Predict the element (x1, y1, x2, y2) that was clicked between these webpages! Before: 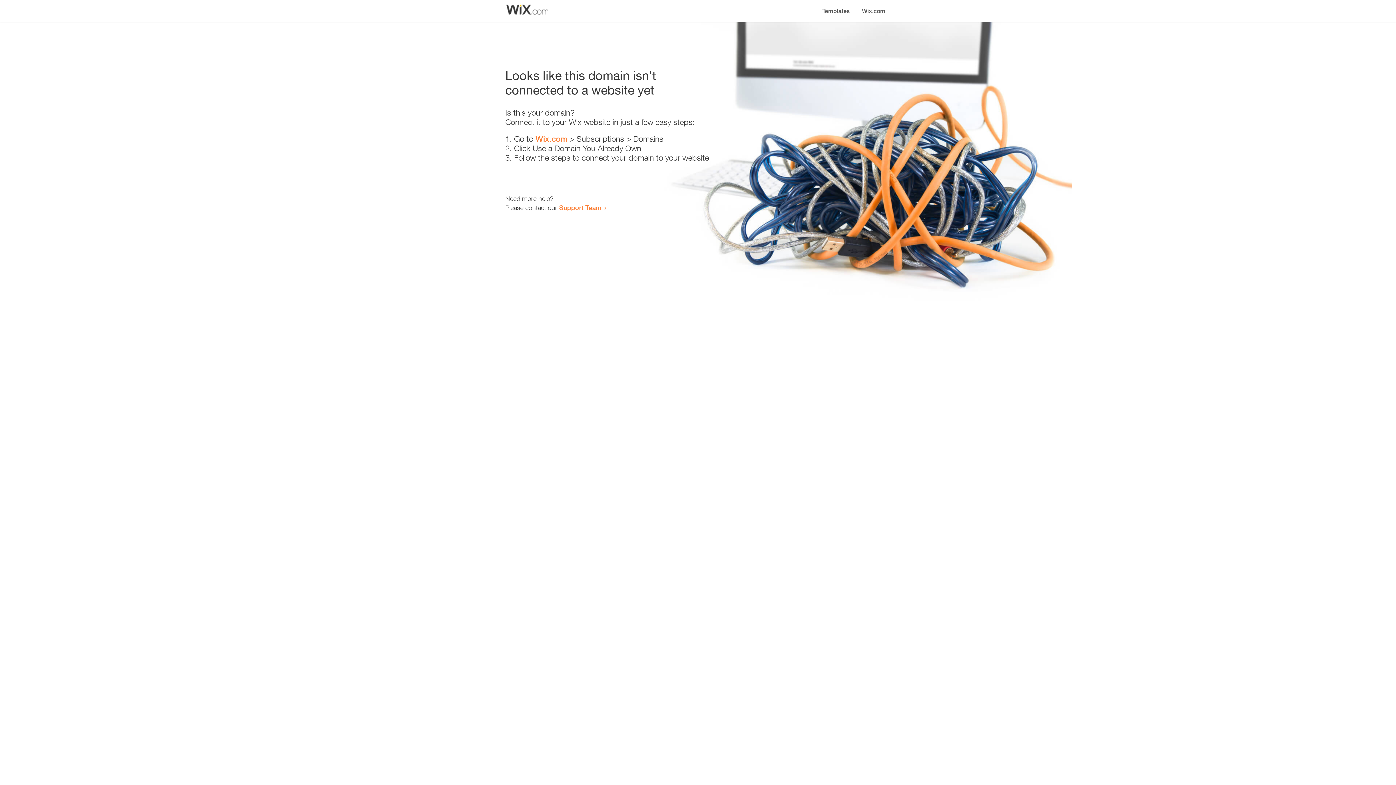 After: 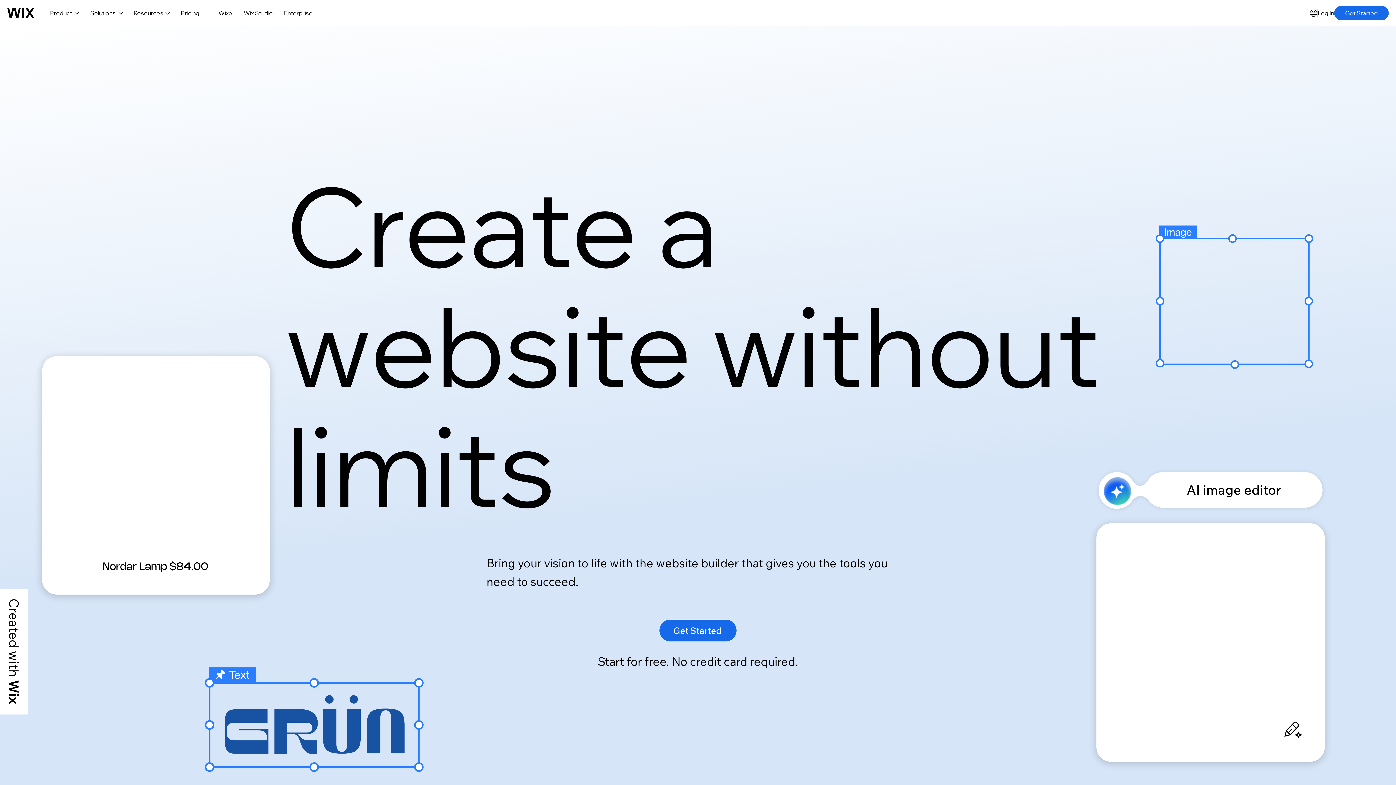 Action: label: Wix.com bbox: (856, 0, 890, 14)